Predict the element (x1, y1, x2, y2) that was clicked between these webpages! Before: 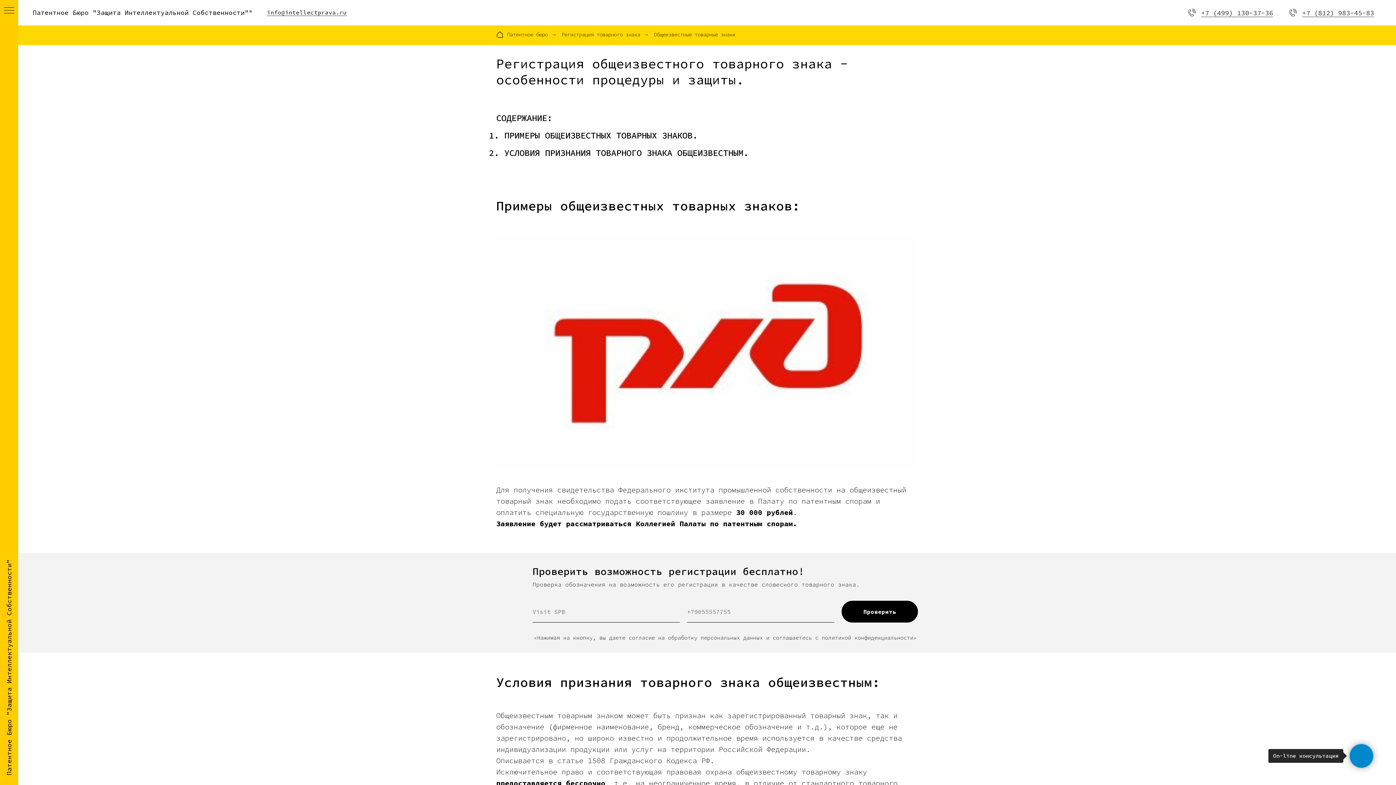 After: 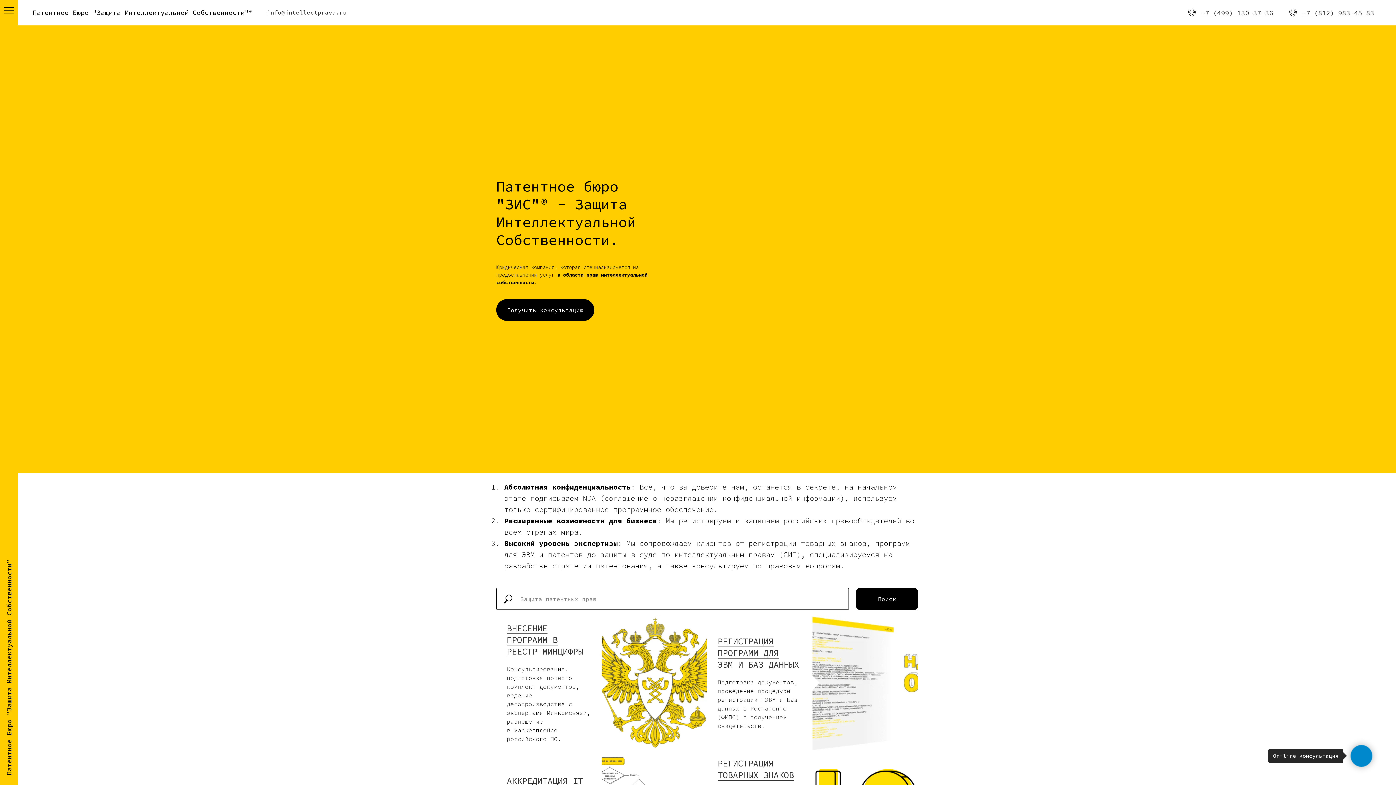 Action: bbox: (496, 30, 548, 38) label: Патентное бюро